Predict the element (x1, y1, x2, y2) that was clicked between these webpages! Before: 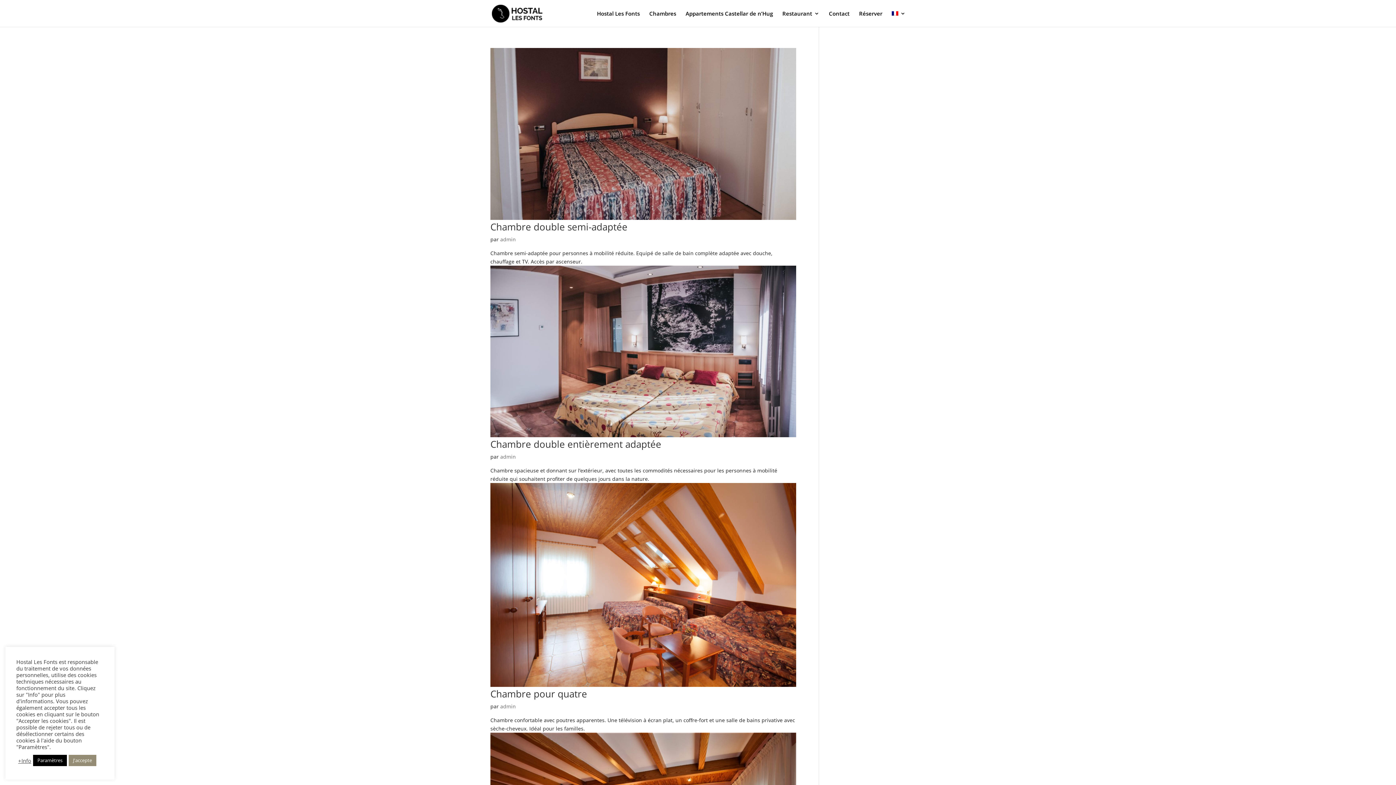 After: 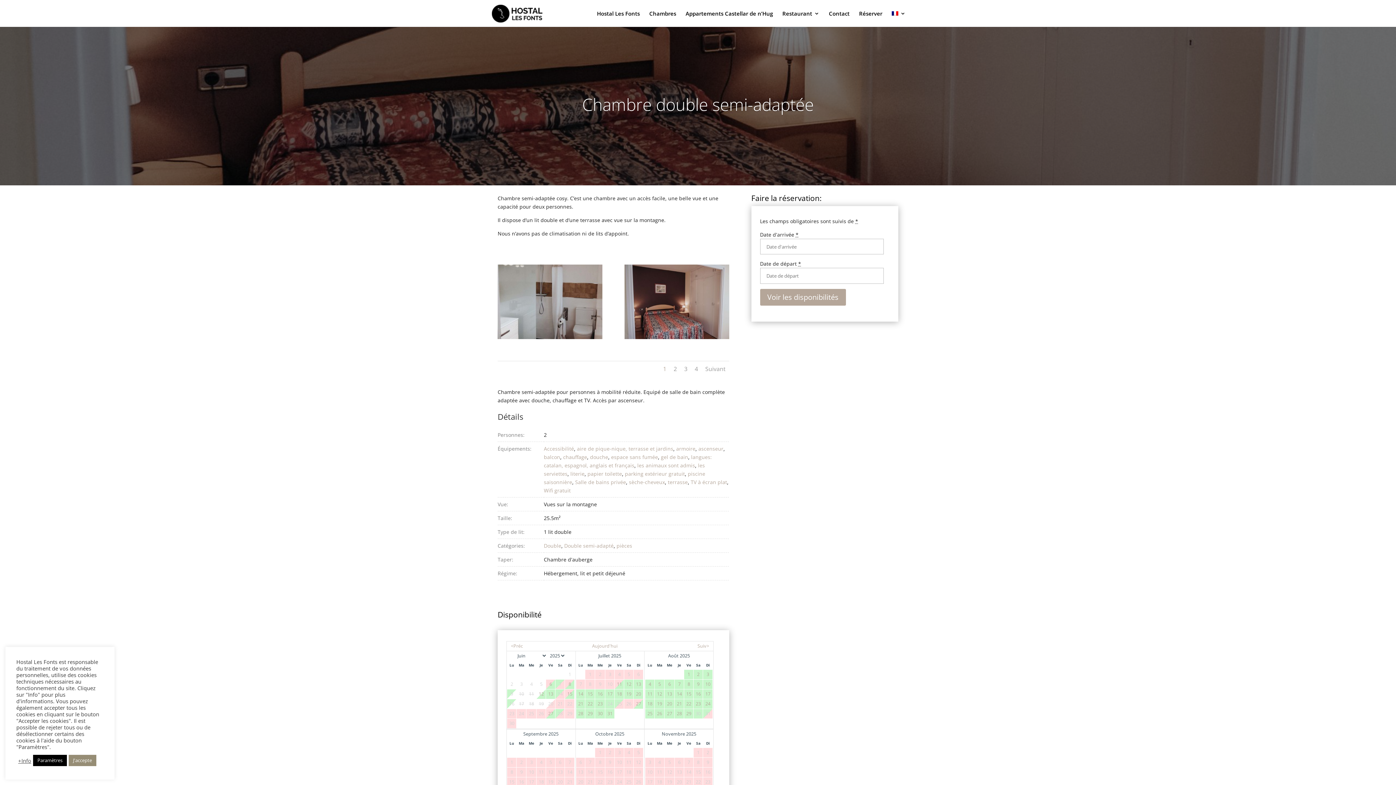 Action: bbox: (490, 220, 627, 233) label: Chambre double semi-adaptée